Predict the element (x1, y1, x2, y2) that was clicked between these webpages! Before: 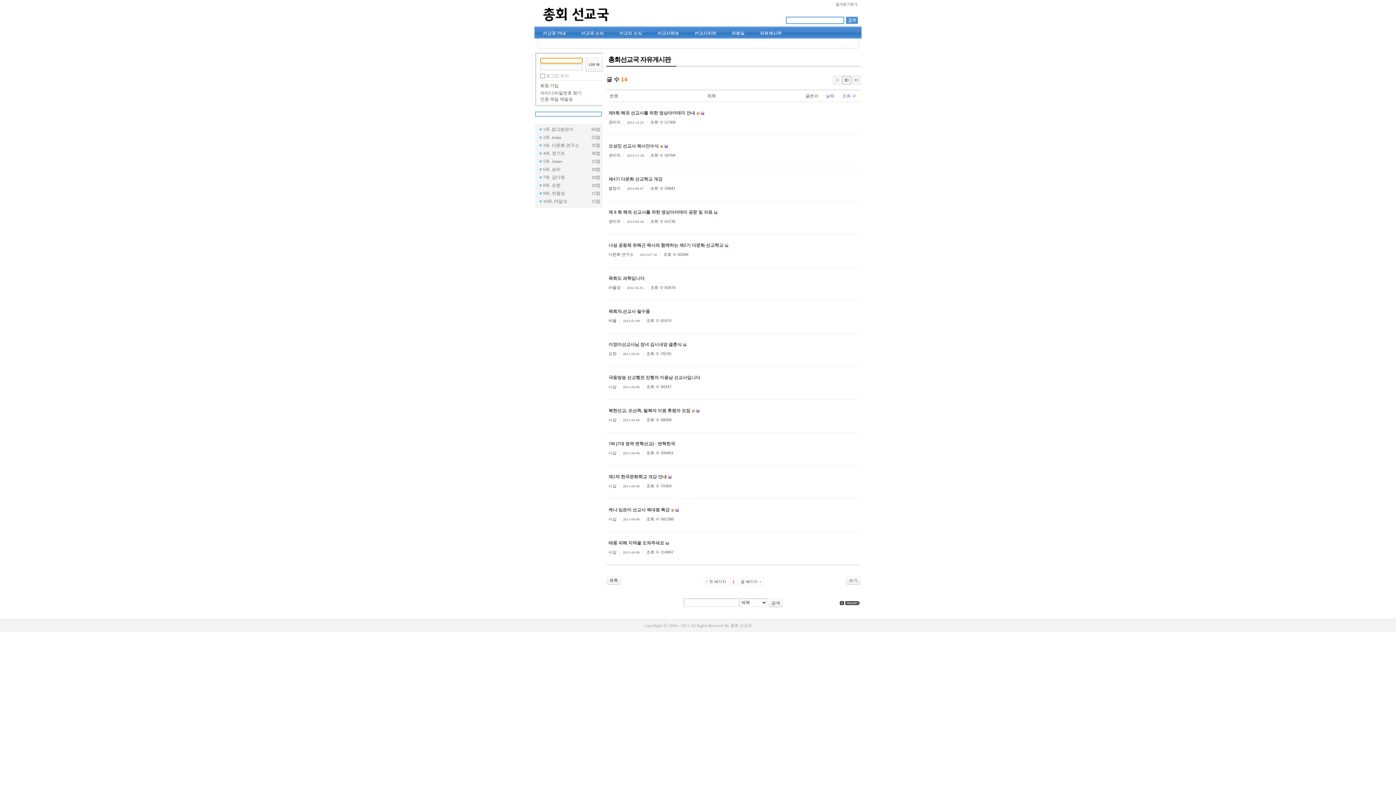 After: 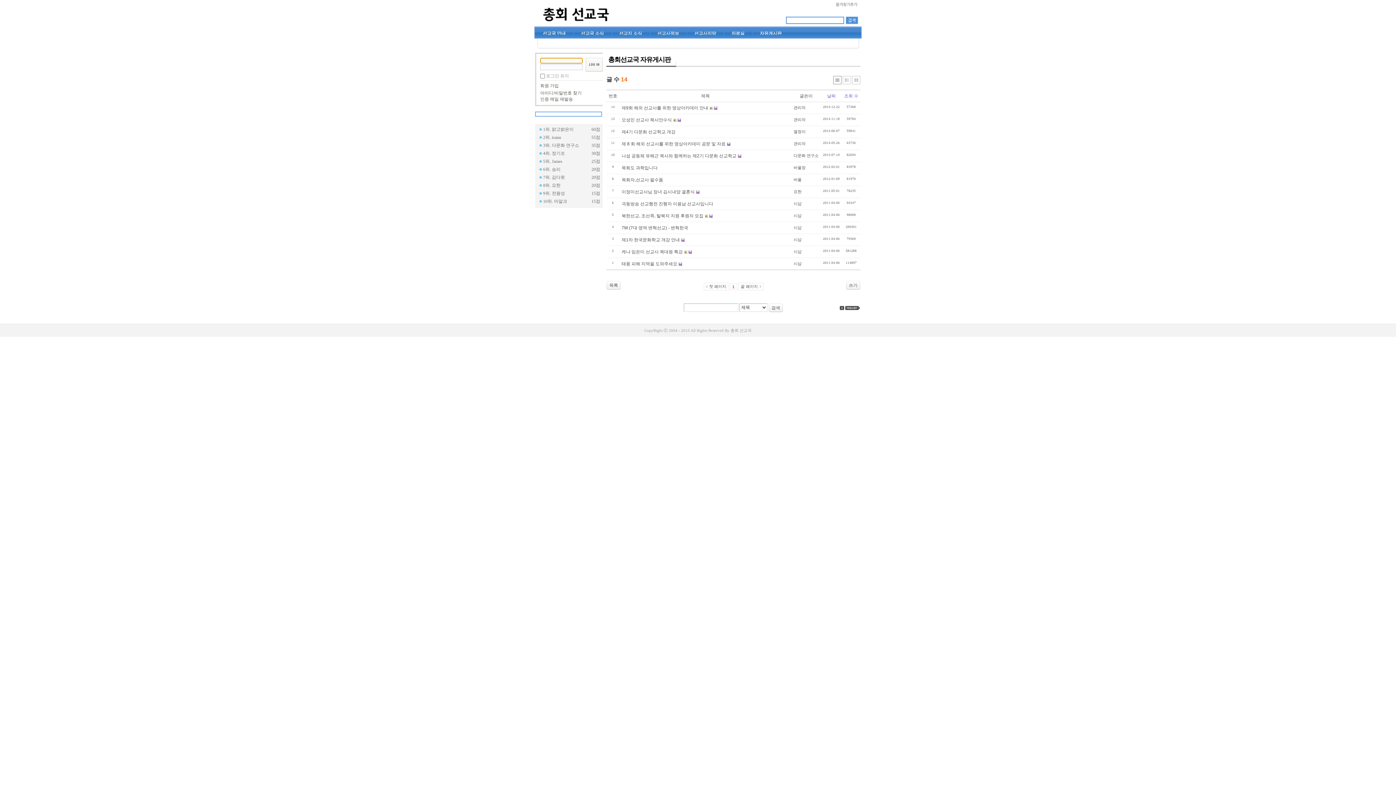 Action: bbox: (833, 76, 841, 84)